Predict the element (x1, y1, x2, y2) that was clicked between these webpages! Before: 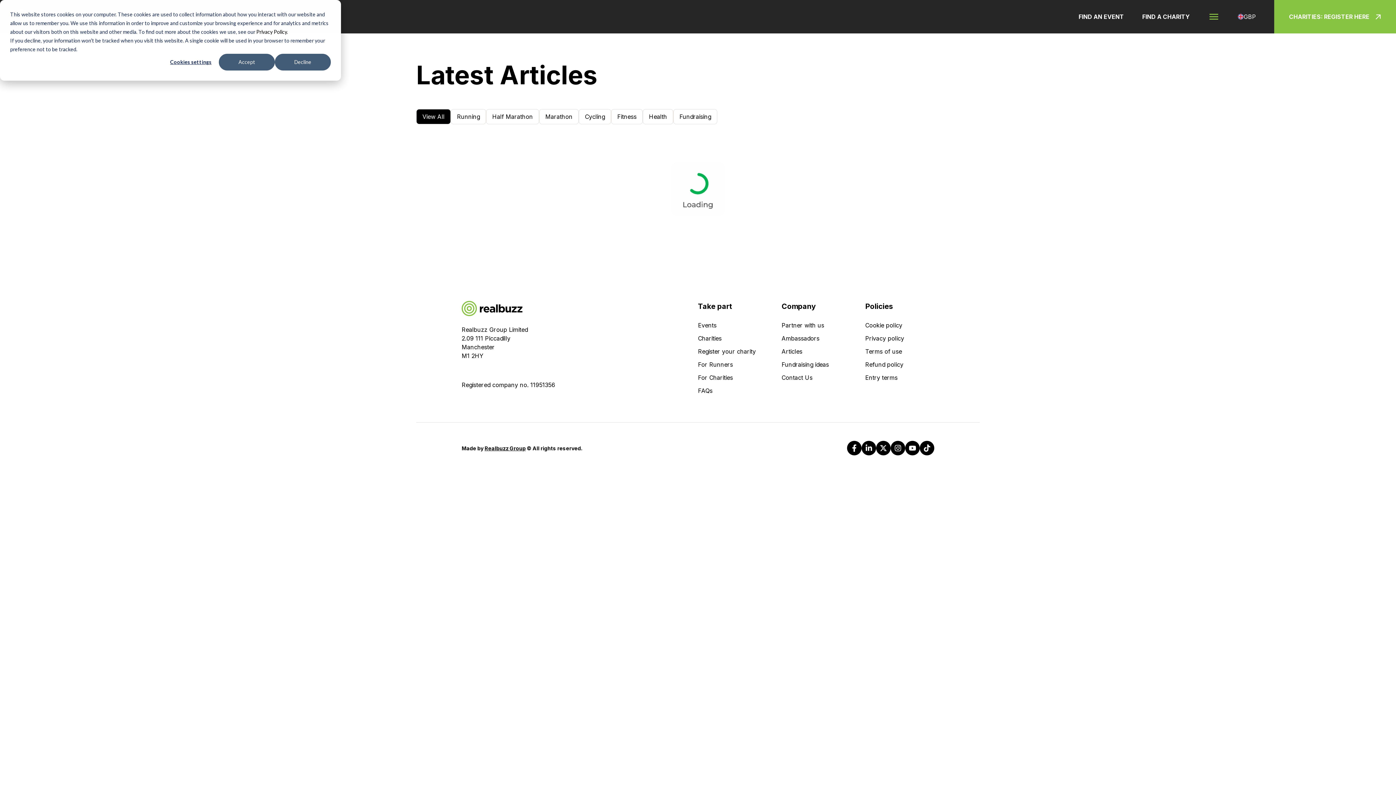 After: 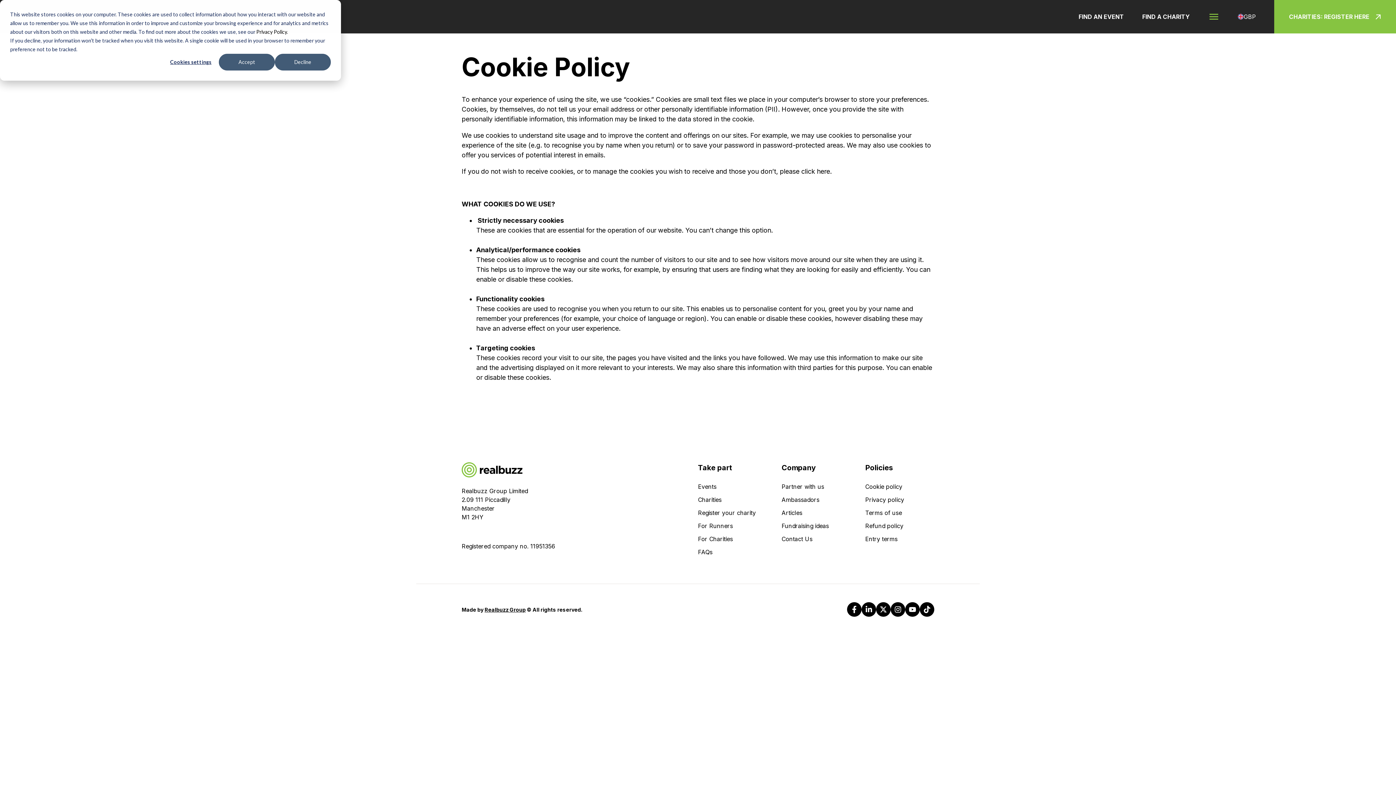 Action: label: Cookie policy bbox: (865, 321, 902, 329)